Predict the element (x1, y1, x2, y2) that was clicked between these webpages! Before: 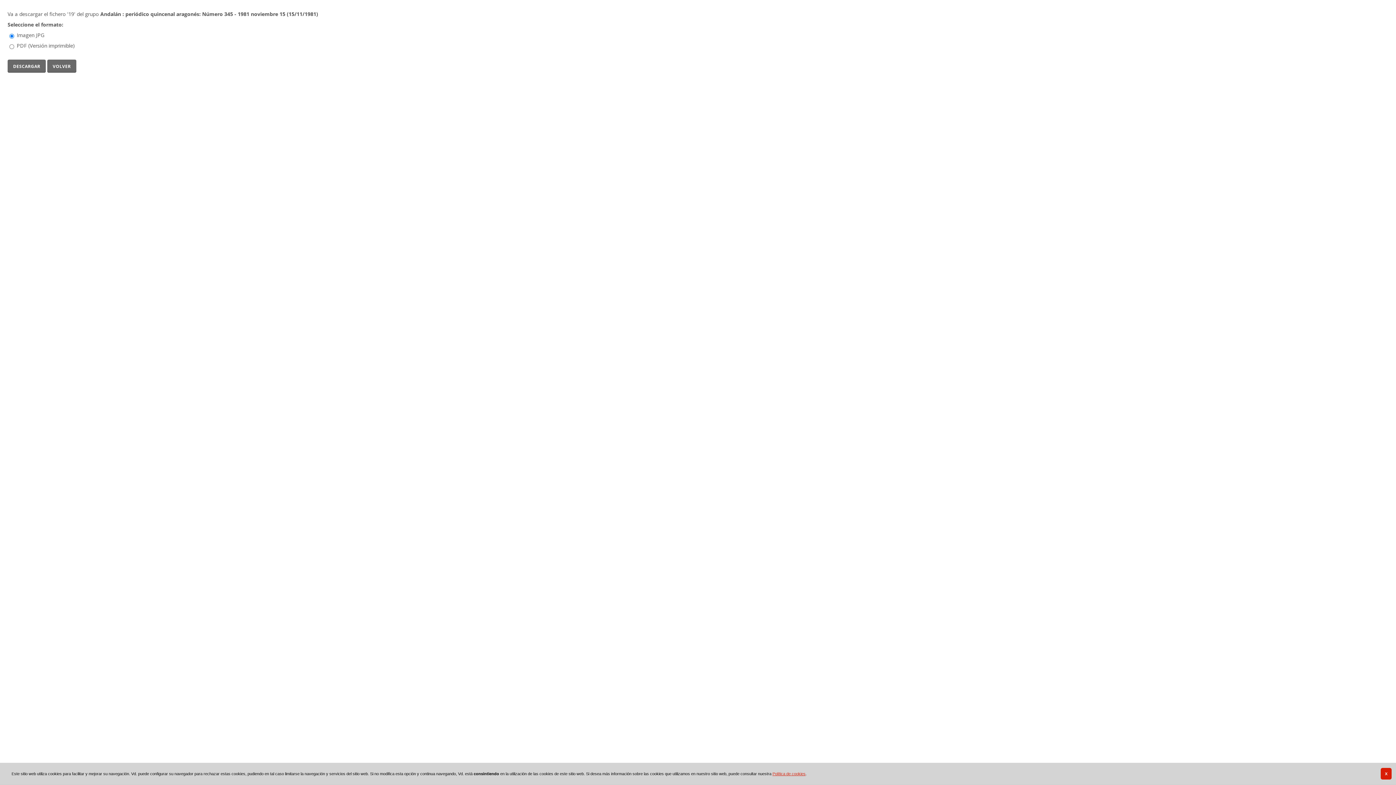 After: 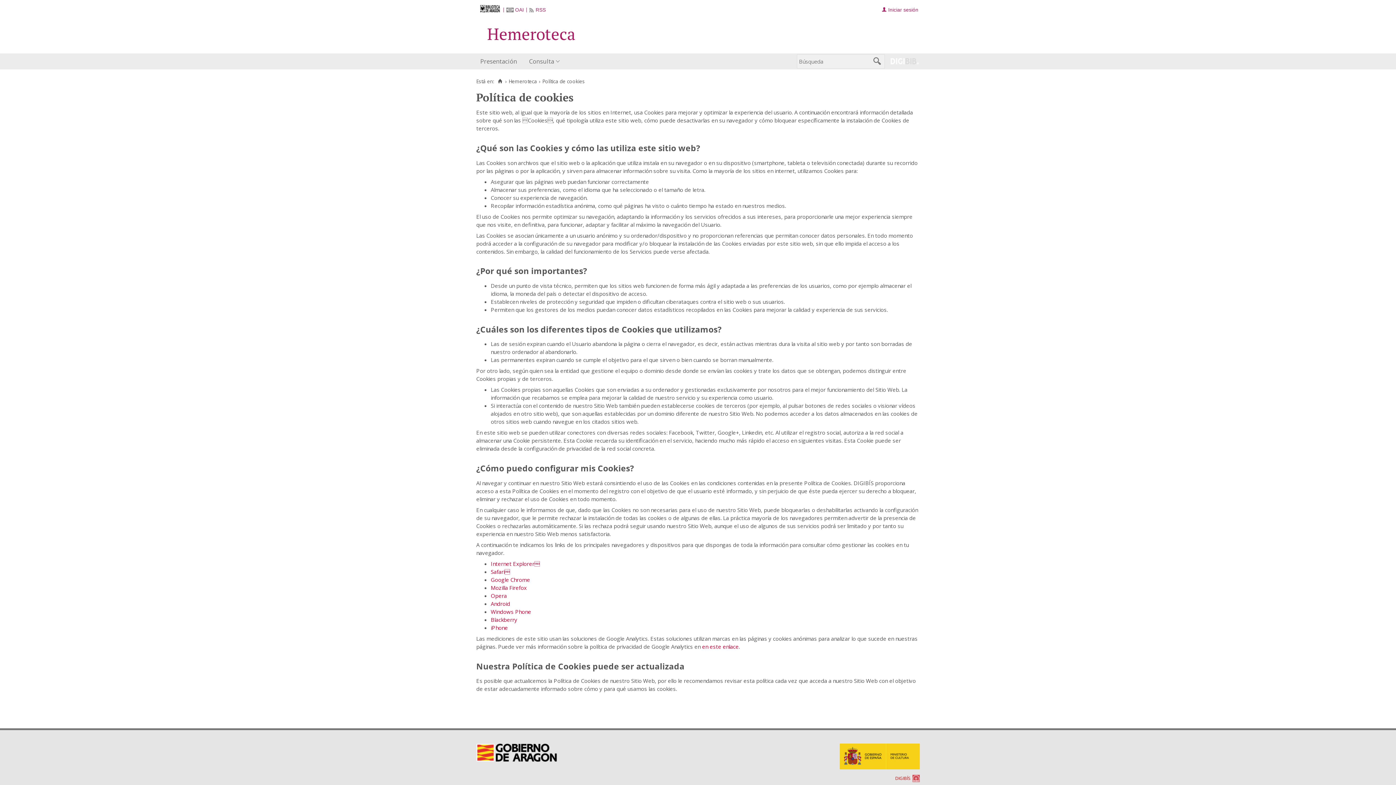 Action: bbox: (772, 772, 805, 776) label: Política de cookies